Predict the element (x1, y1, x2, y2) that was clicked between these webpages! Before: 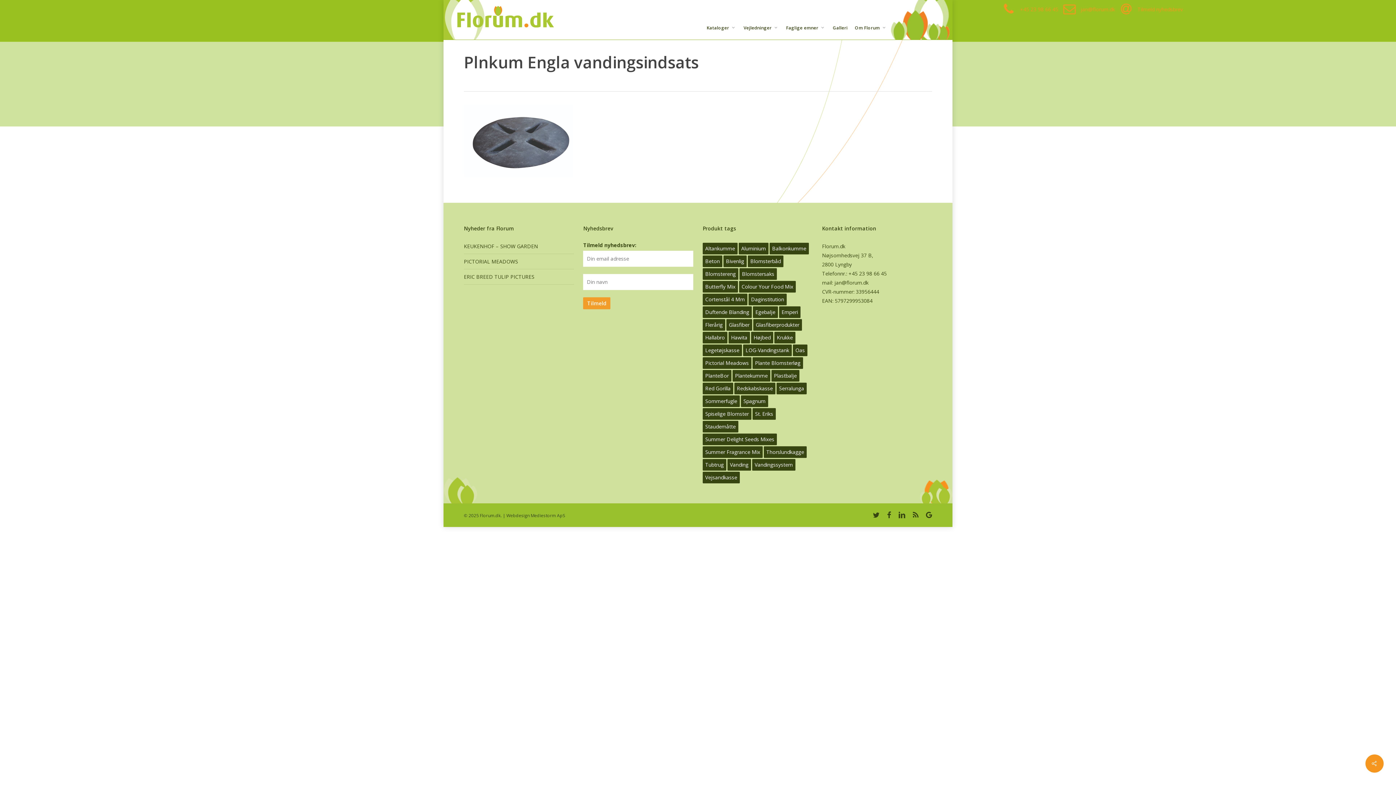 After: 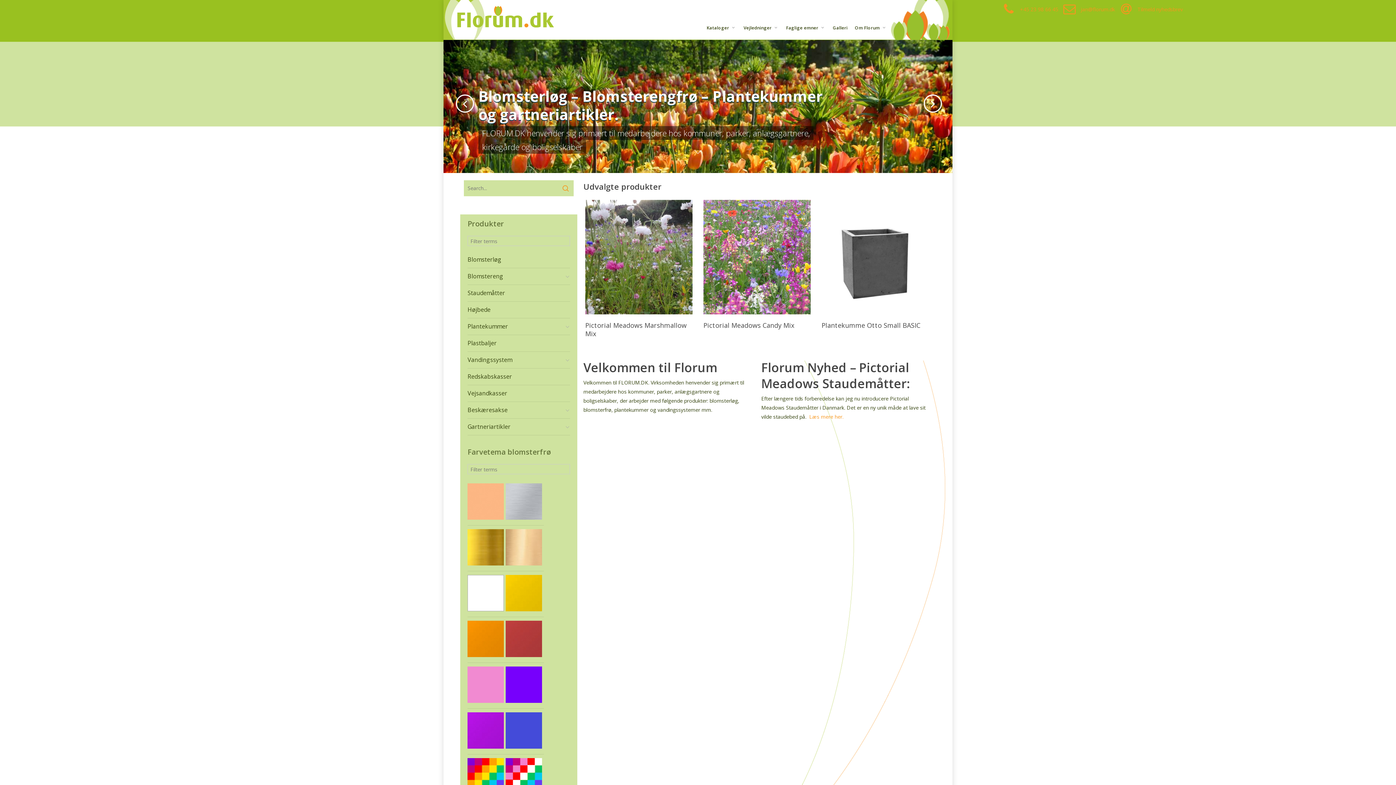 Action: bbox: (443, -1, 557, 39)